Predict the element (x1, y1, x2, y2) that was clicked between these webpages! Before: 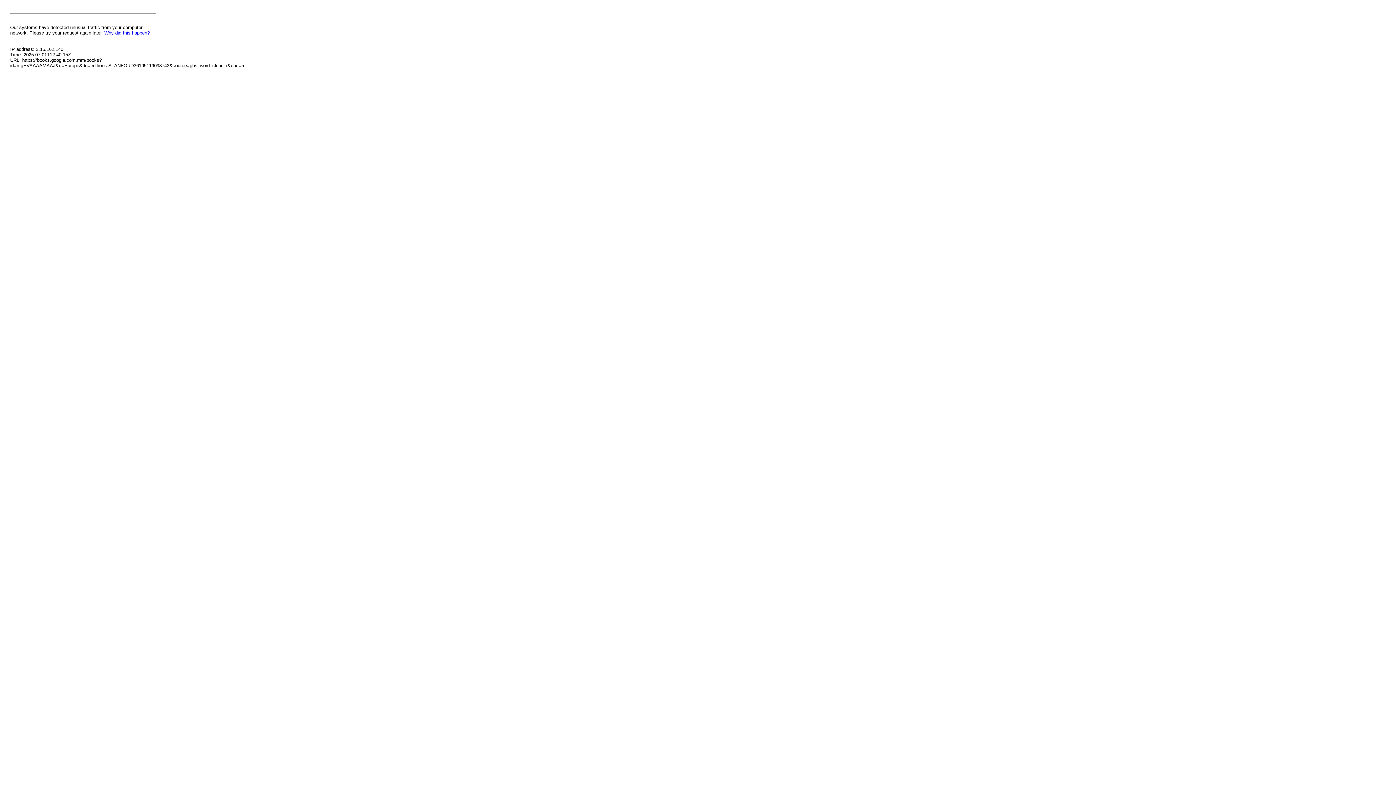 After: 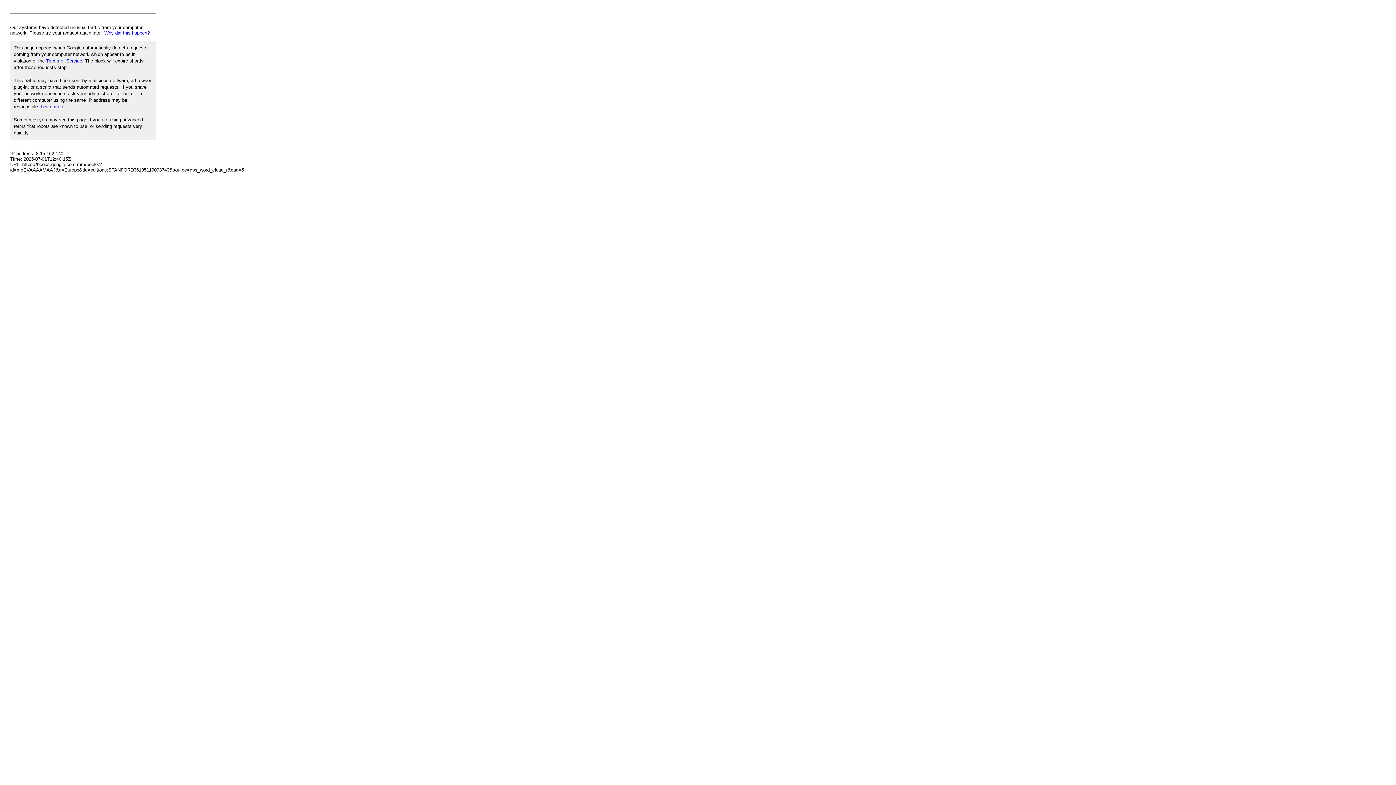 Action: bbox: (104, 30, 149, 35) label: Why did this happen?